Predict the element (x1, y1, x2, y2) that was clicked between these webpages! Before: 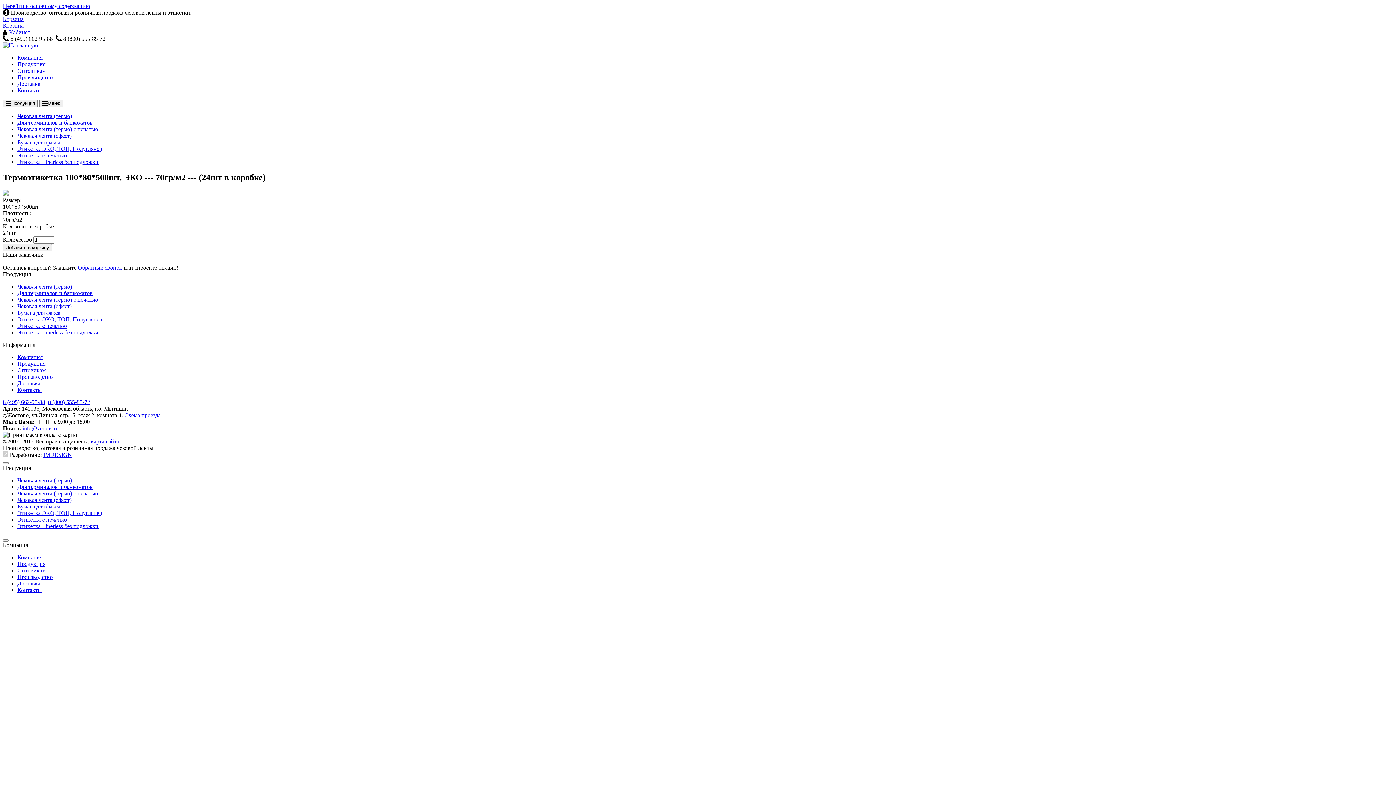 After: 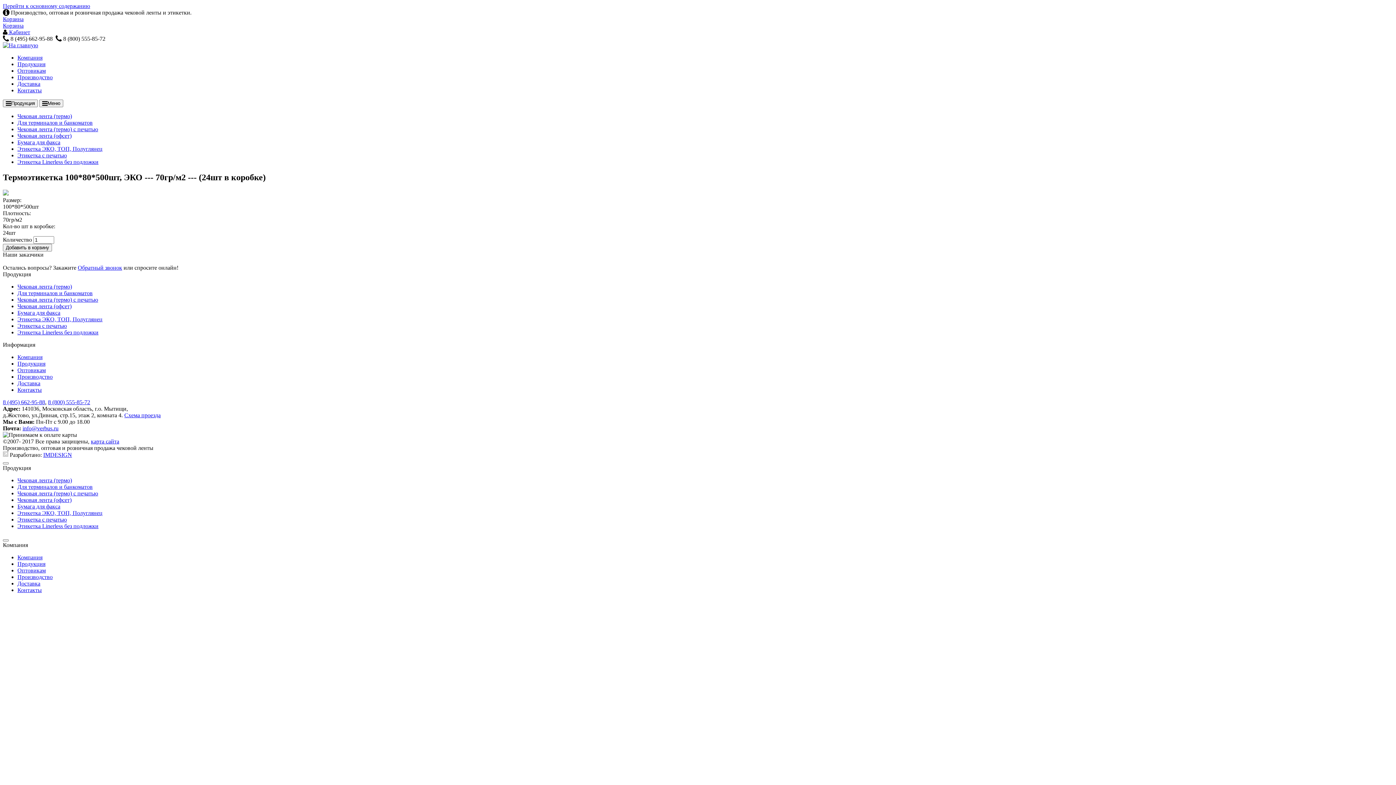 Action: bbox: (22, 425, 58, 431) label: info@verbus.ru